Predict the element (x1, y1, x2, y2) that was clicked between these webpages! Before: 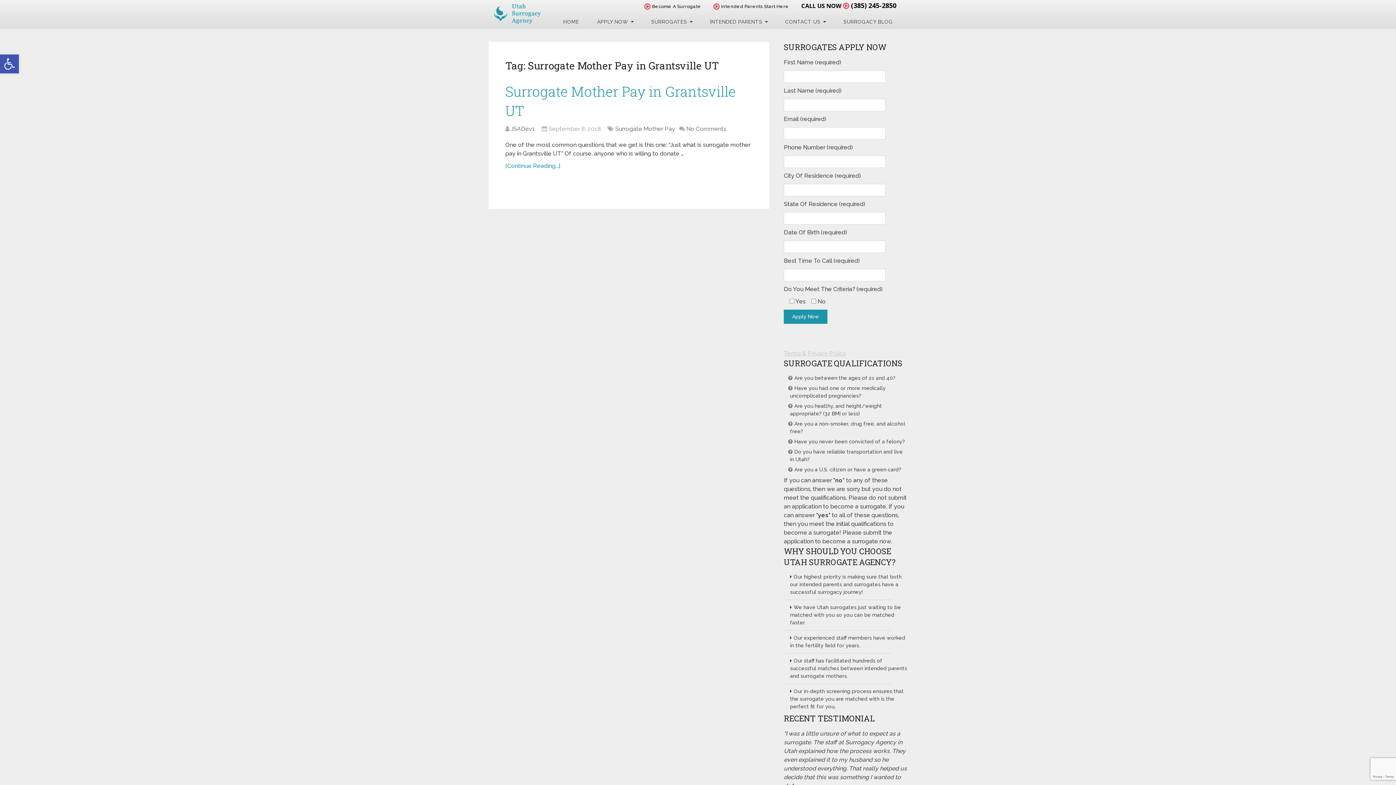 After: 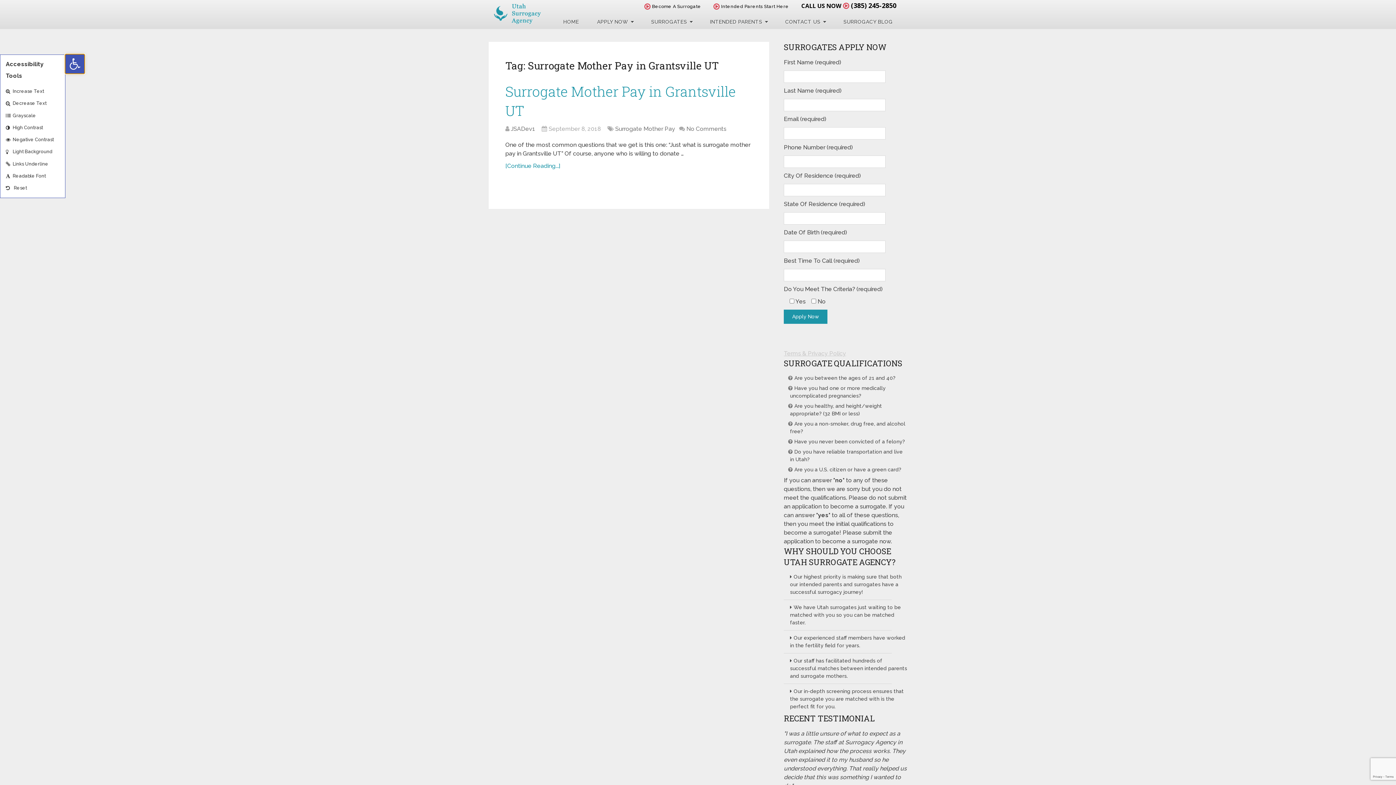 Action: bbox: (0, 54, 18, 73) label: Open toolbar